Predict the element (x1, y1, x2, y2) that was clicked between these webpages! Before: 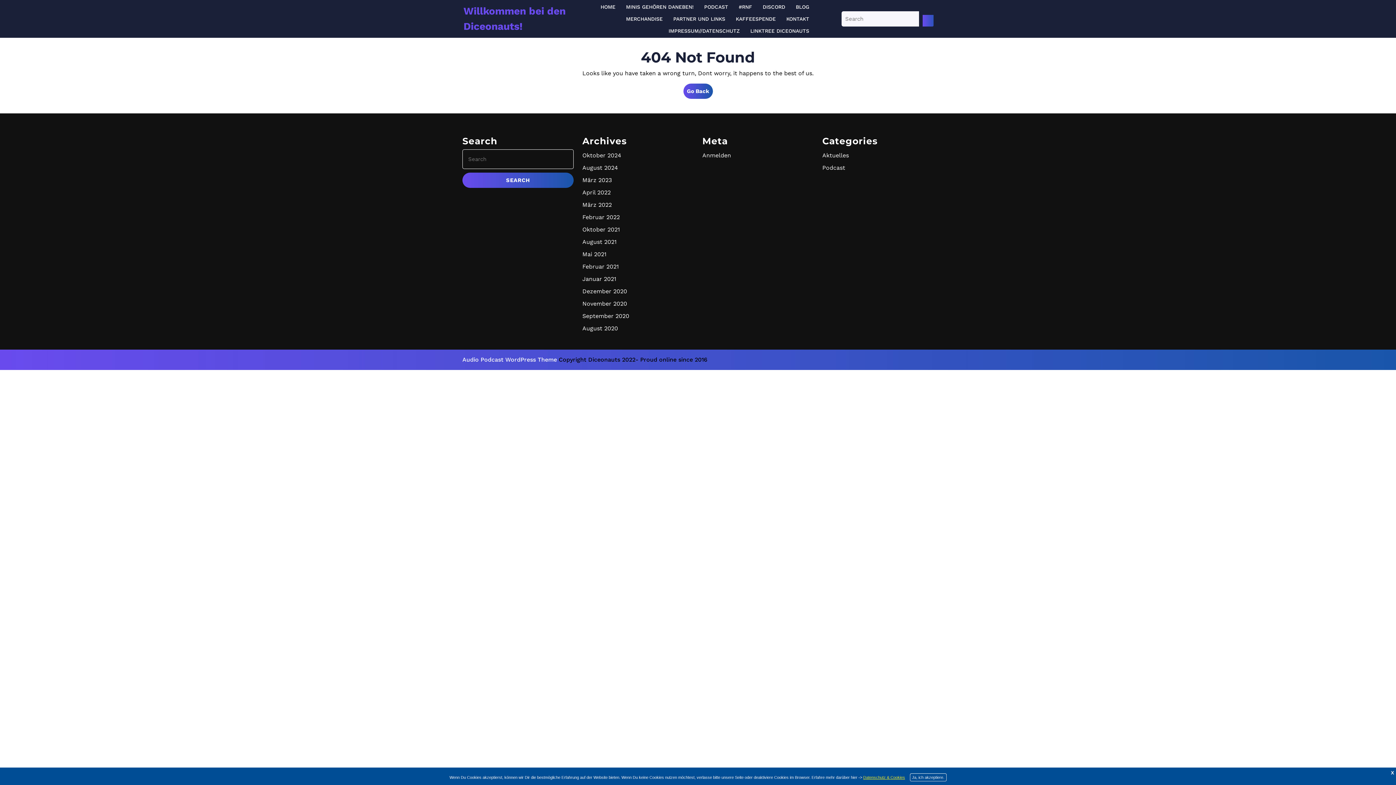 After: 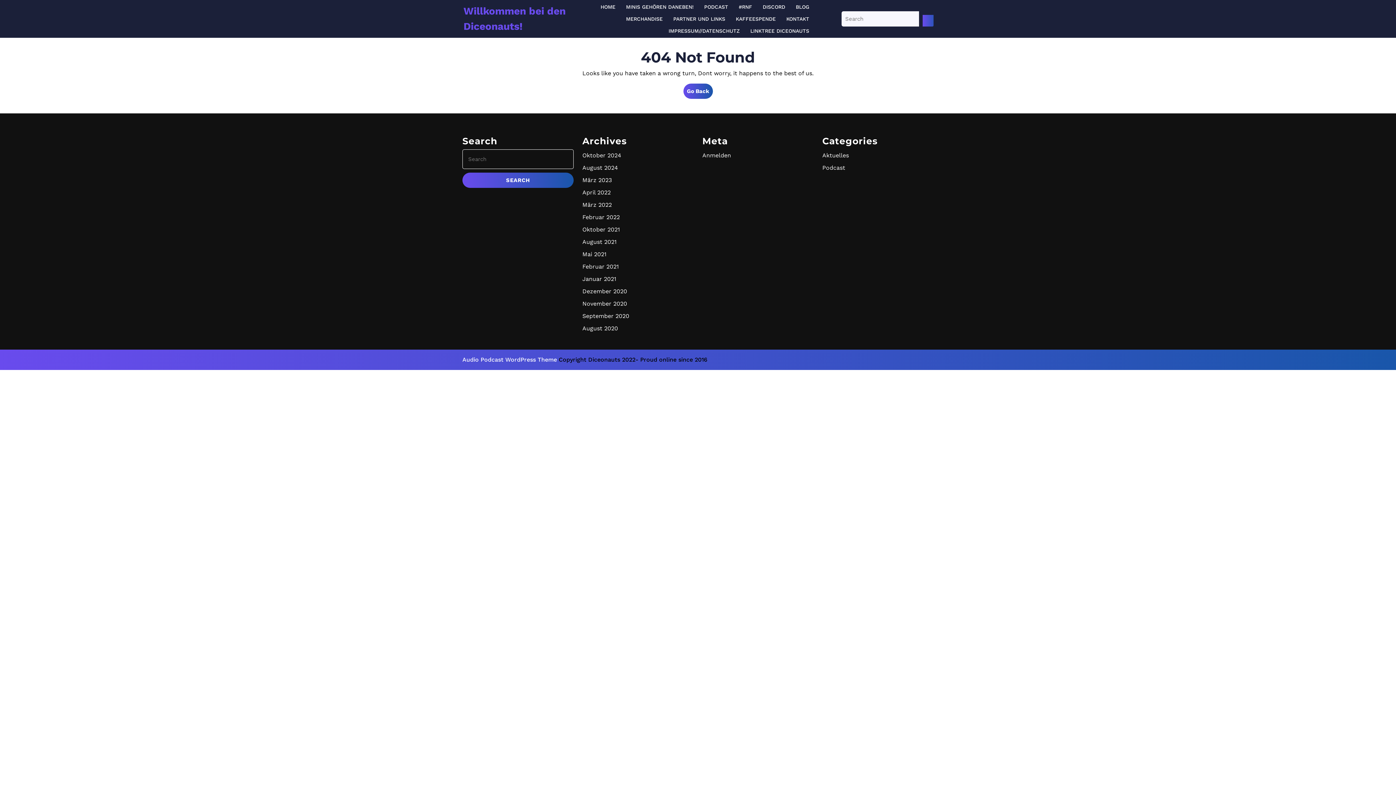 Action: label: Ja, ich akzeptiere. bbox: (910, 773, 946, 781)